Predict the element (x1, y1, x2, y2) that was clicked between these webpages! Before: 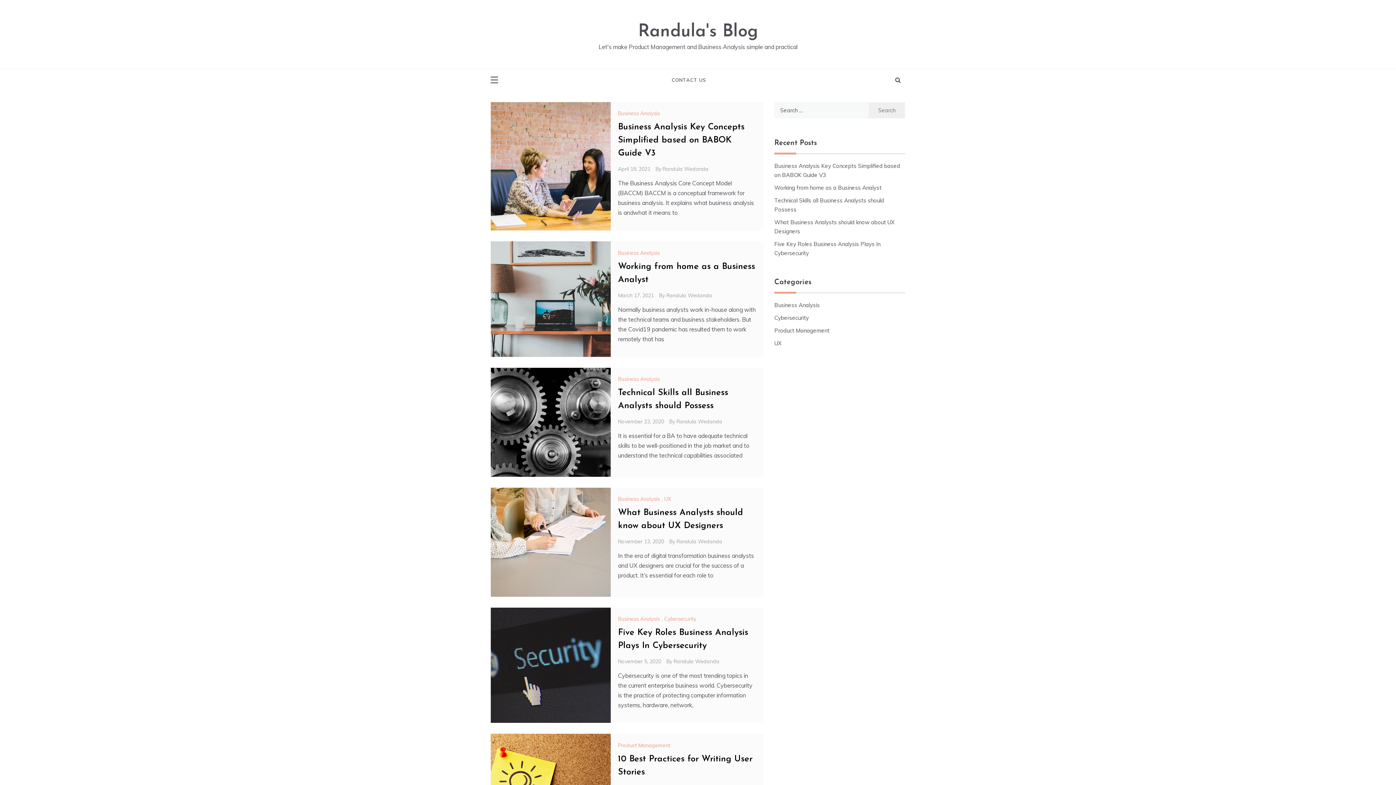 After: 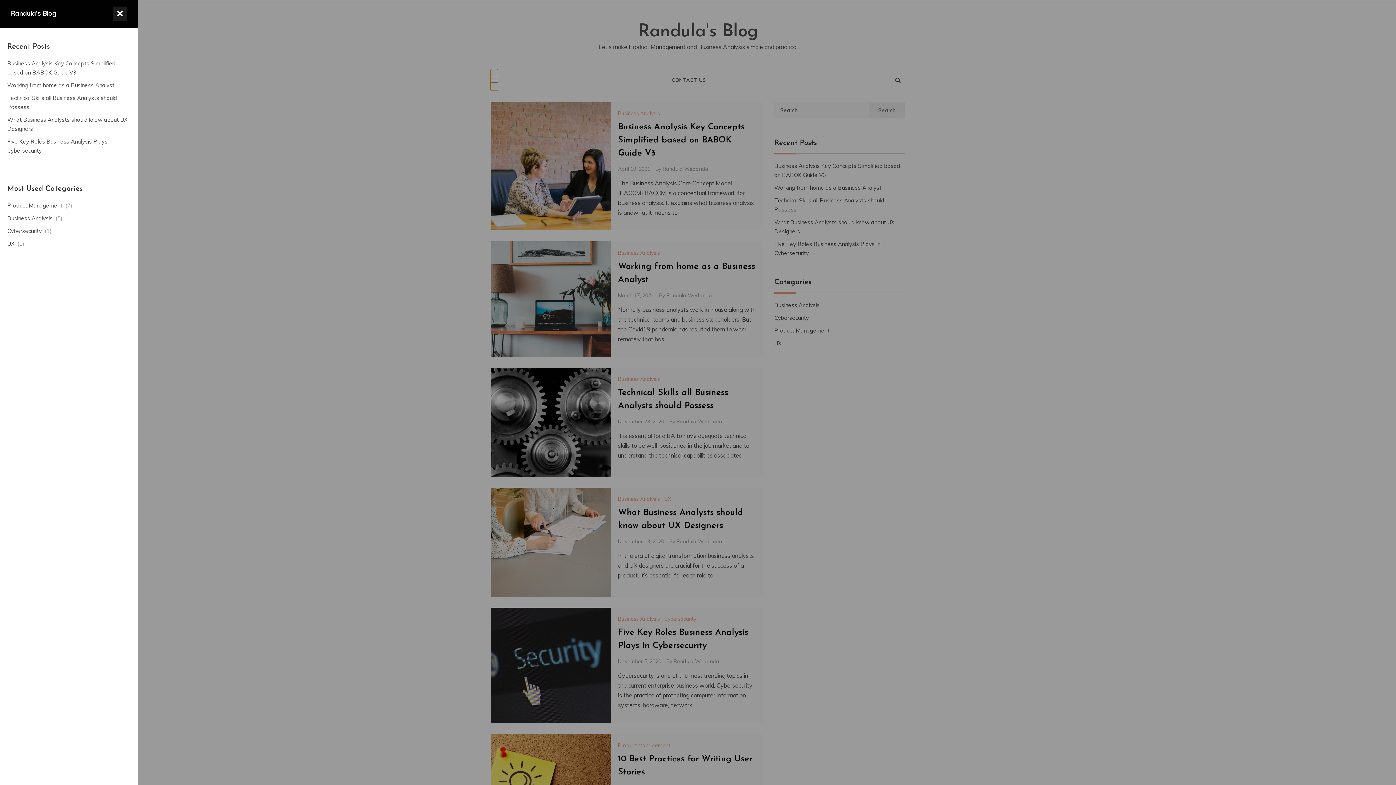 Action: bbox: (490, 69, 498, 90)